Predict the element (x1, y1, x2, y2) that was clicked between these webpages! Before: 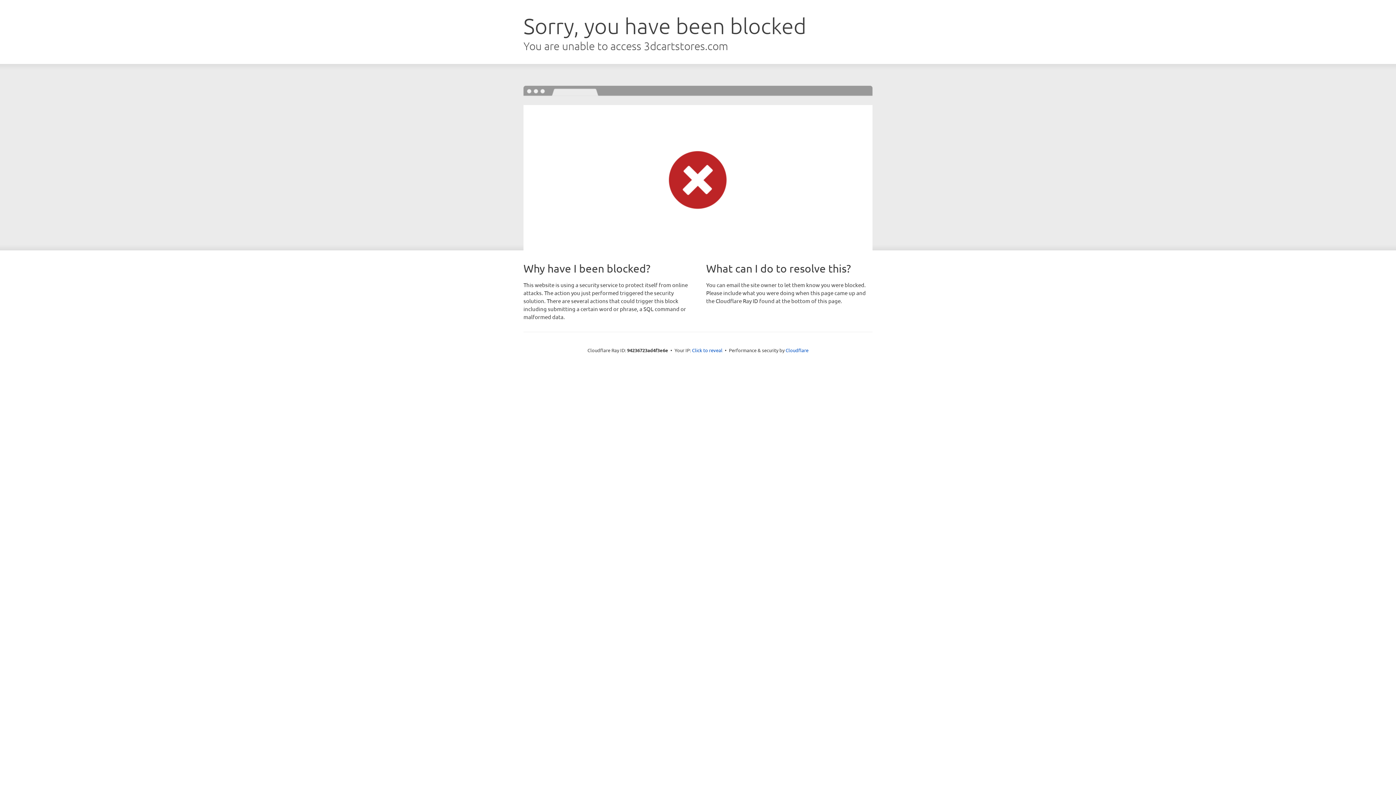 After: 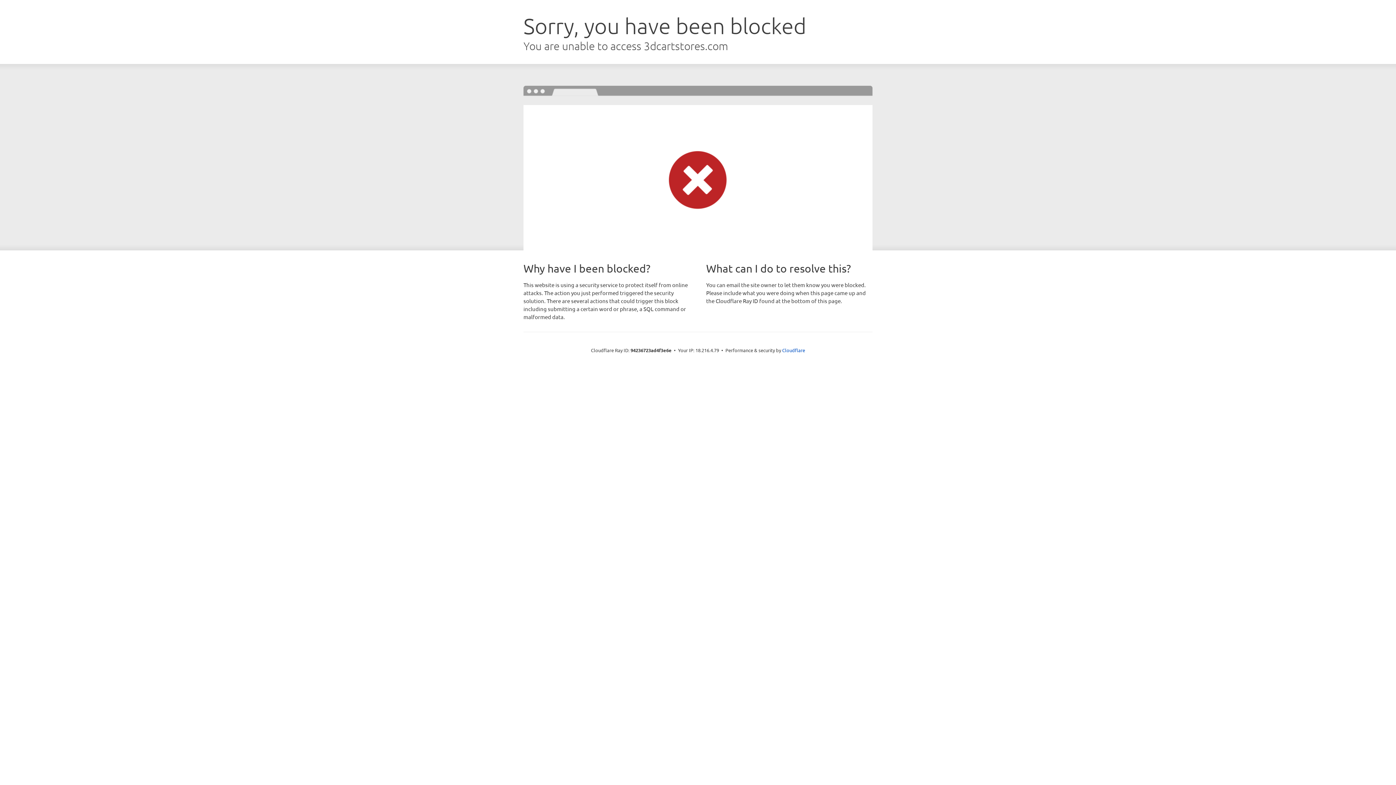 Action: bbox: (692, 346, 722, 353) label: Click to reveal